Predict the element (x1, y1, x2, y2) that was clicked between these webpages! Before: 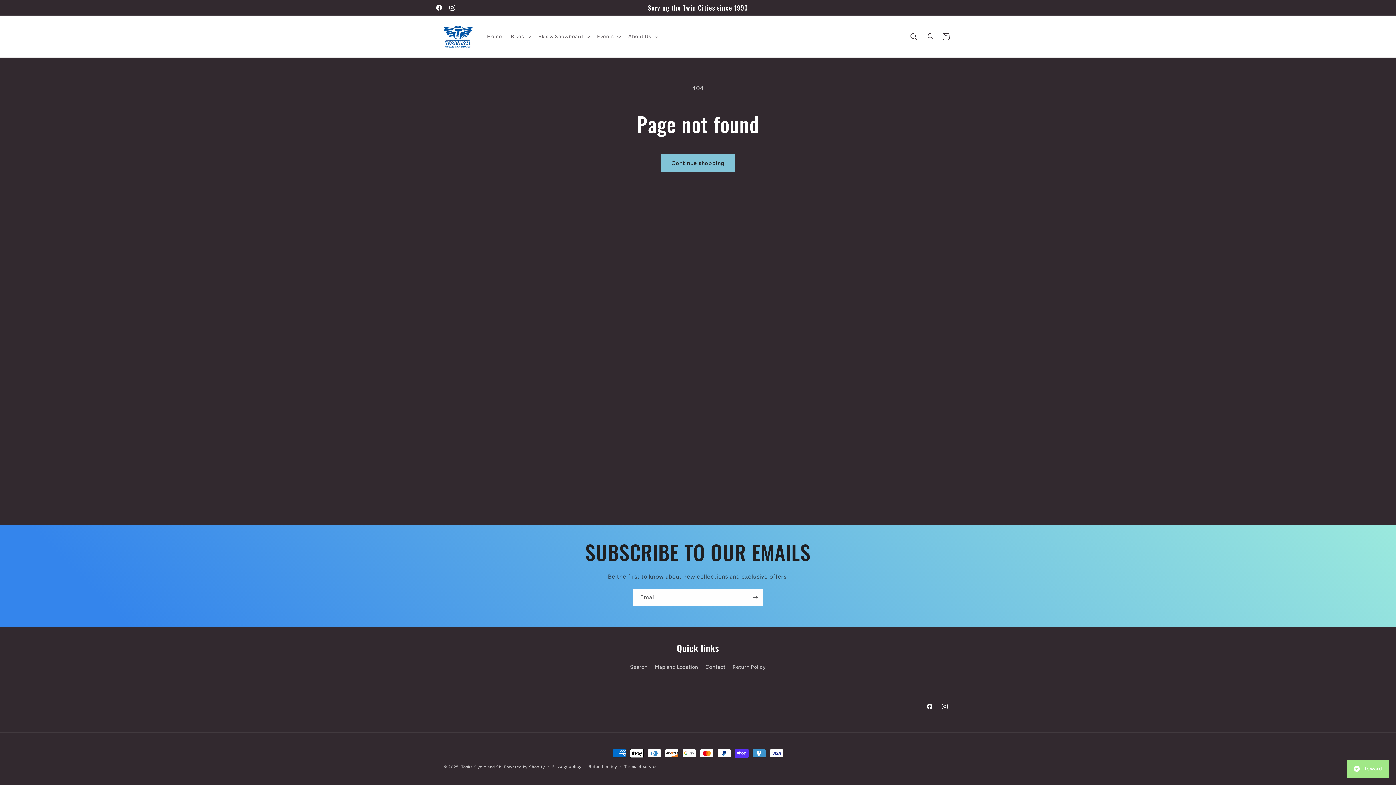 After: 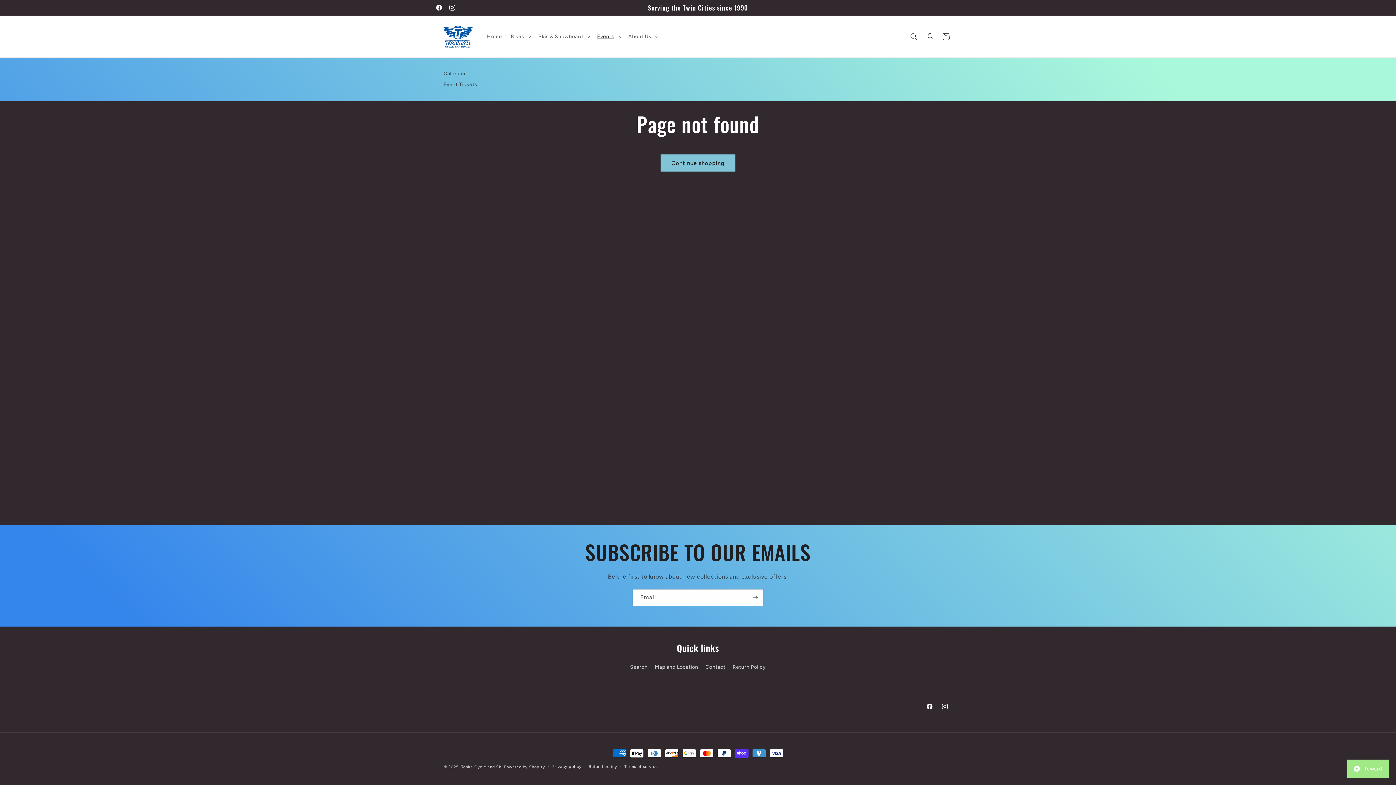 Action: bbox: (592, 28, 624, 44) label: Events